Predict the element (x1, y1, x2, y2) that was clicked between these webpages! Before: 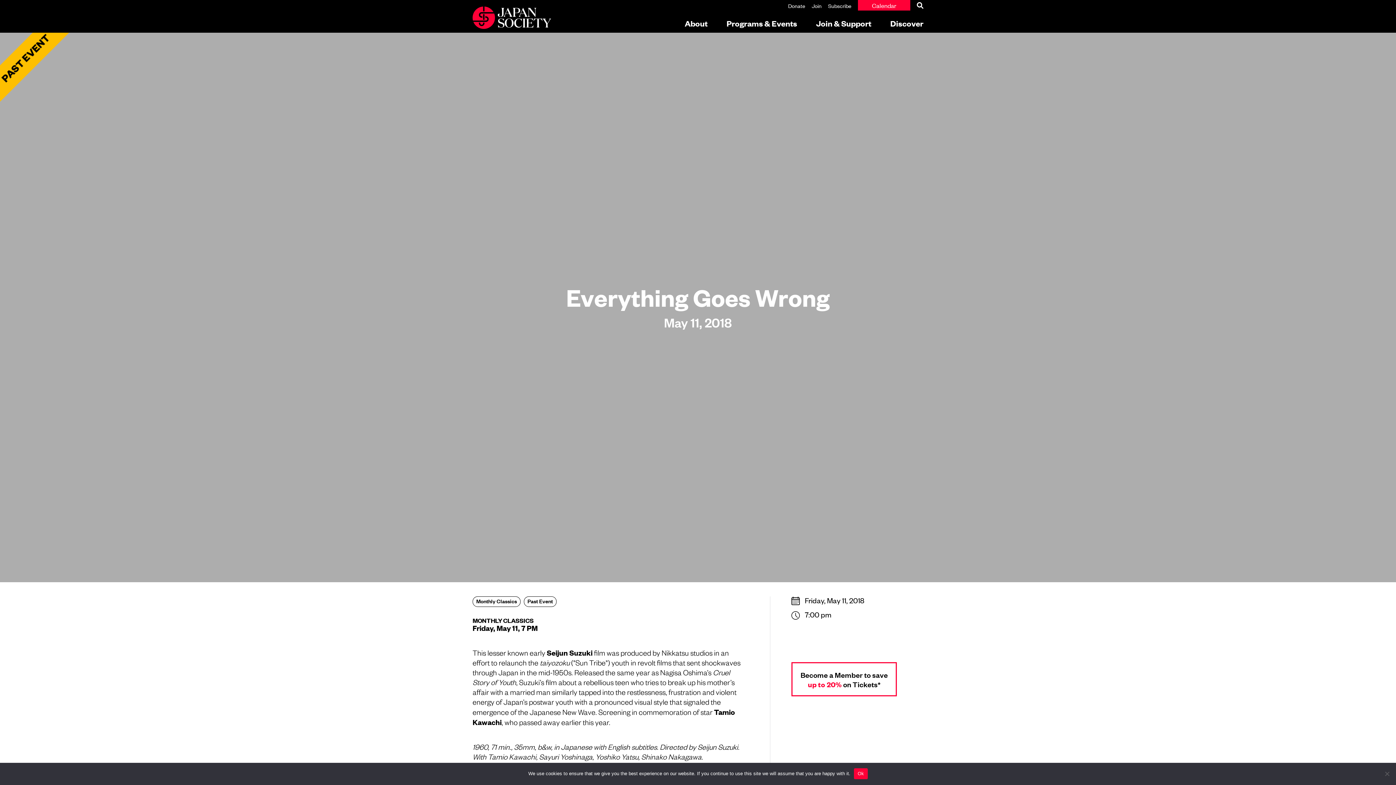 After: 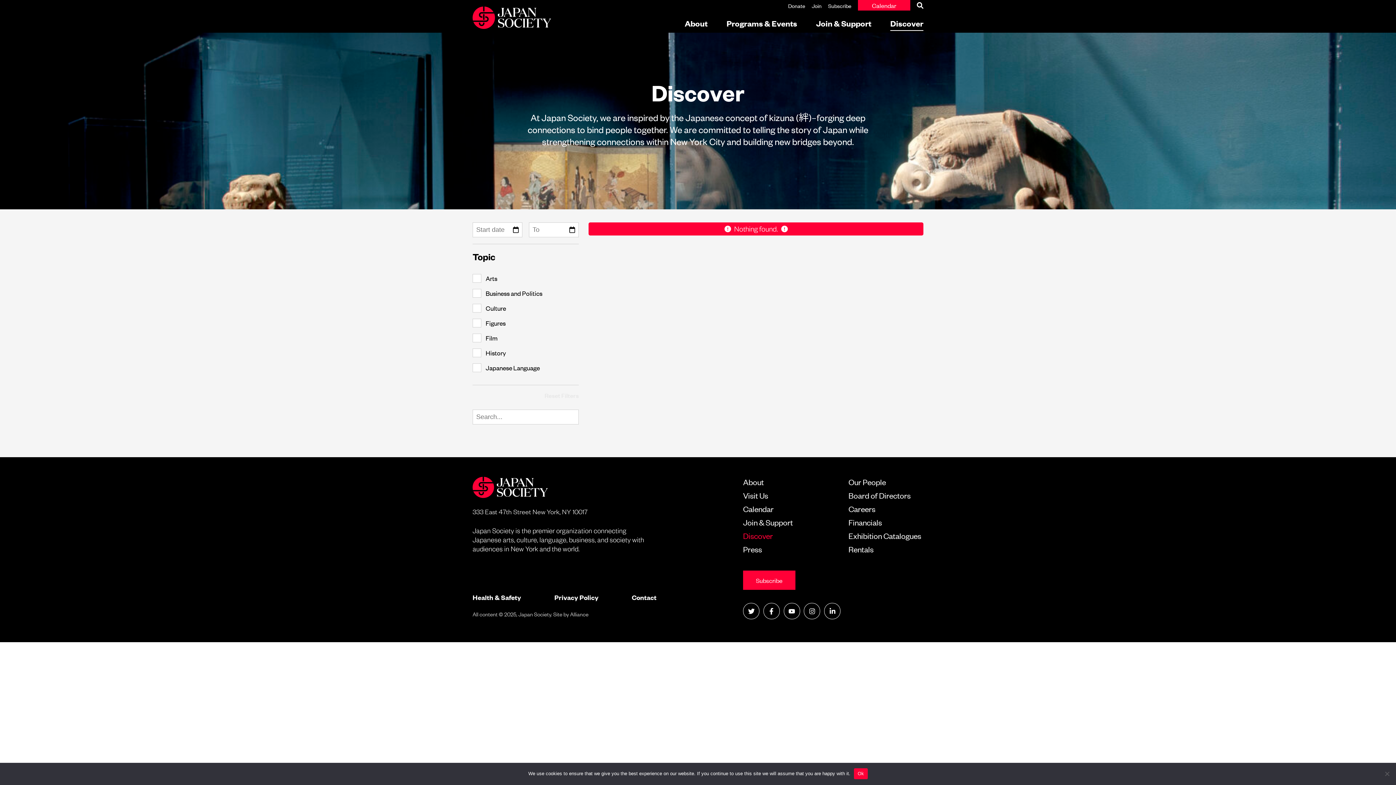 Action: label: Discover bbox: (890, 17, 923, 30)